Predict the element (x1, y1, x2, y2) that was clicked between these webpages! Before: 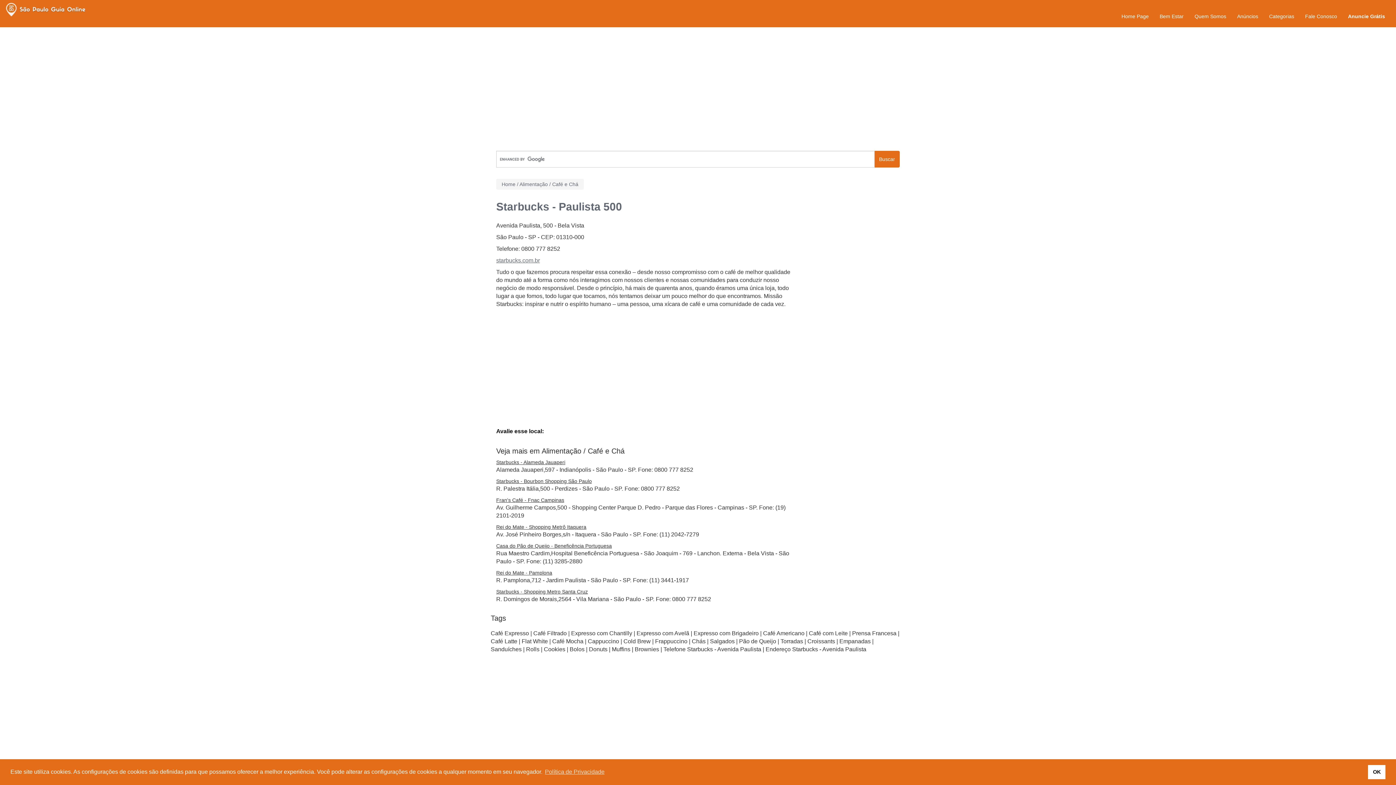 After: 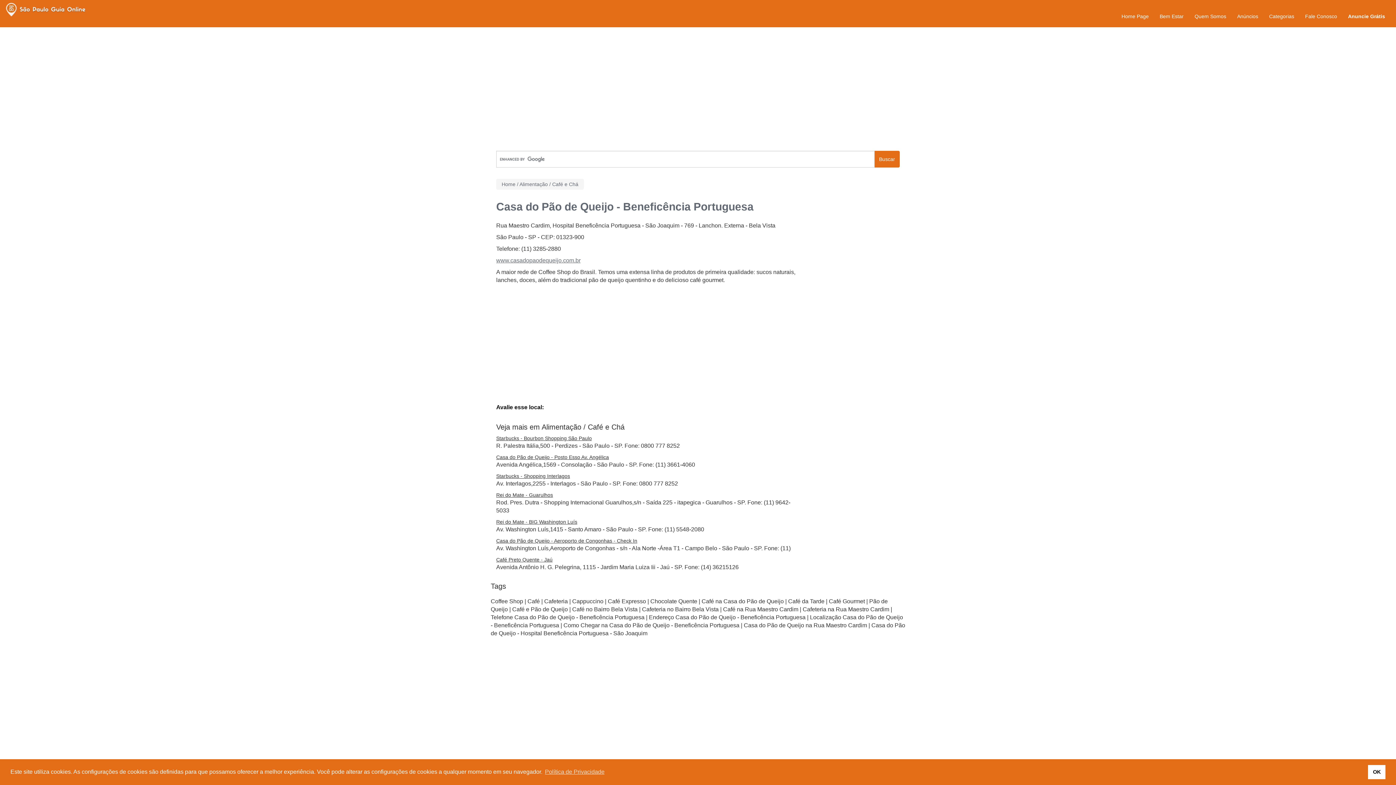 Action: bbox: (496, 543, 612, 549) label: Casa do Pão de Queijo - Beneficência Portuguesa